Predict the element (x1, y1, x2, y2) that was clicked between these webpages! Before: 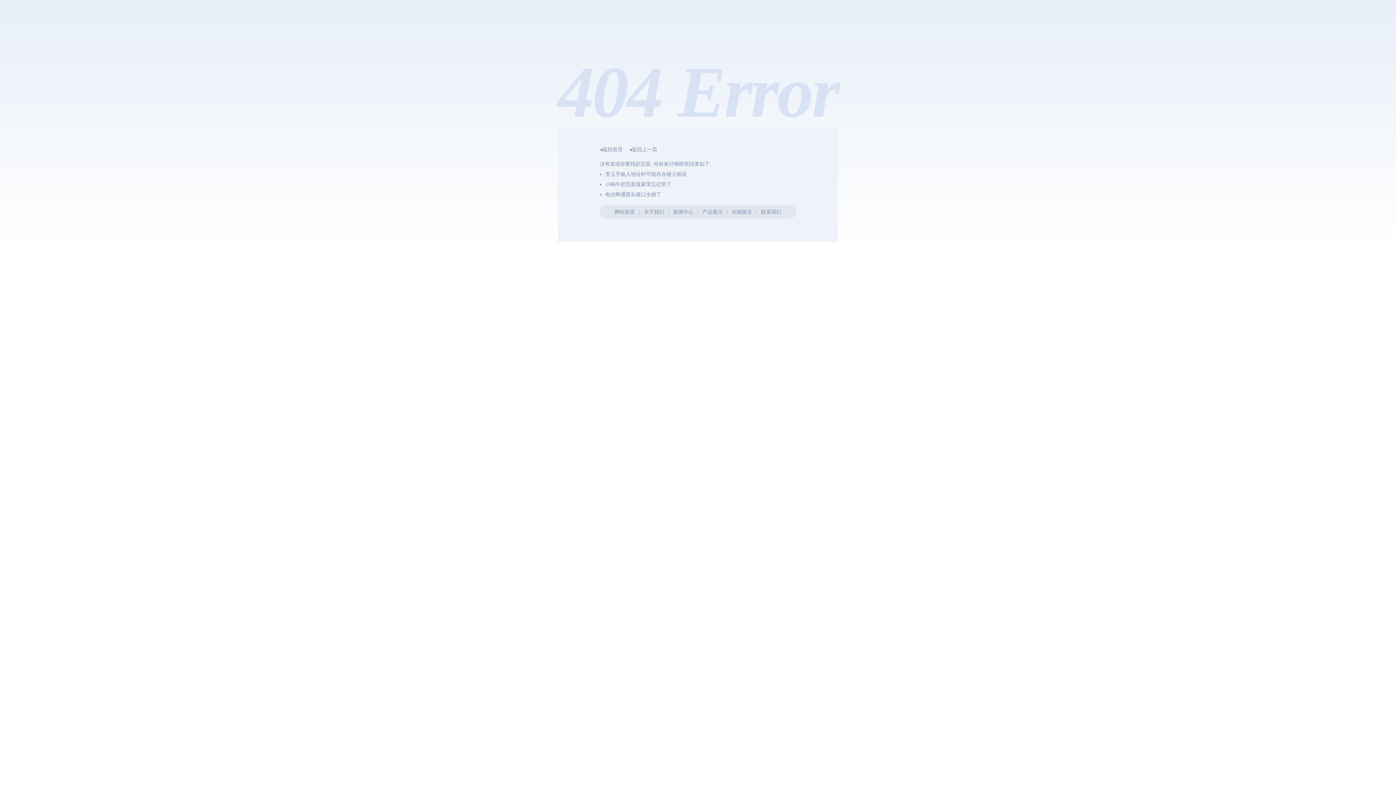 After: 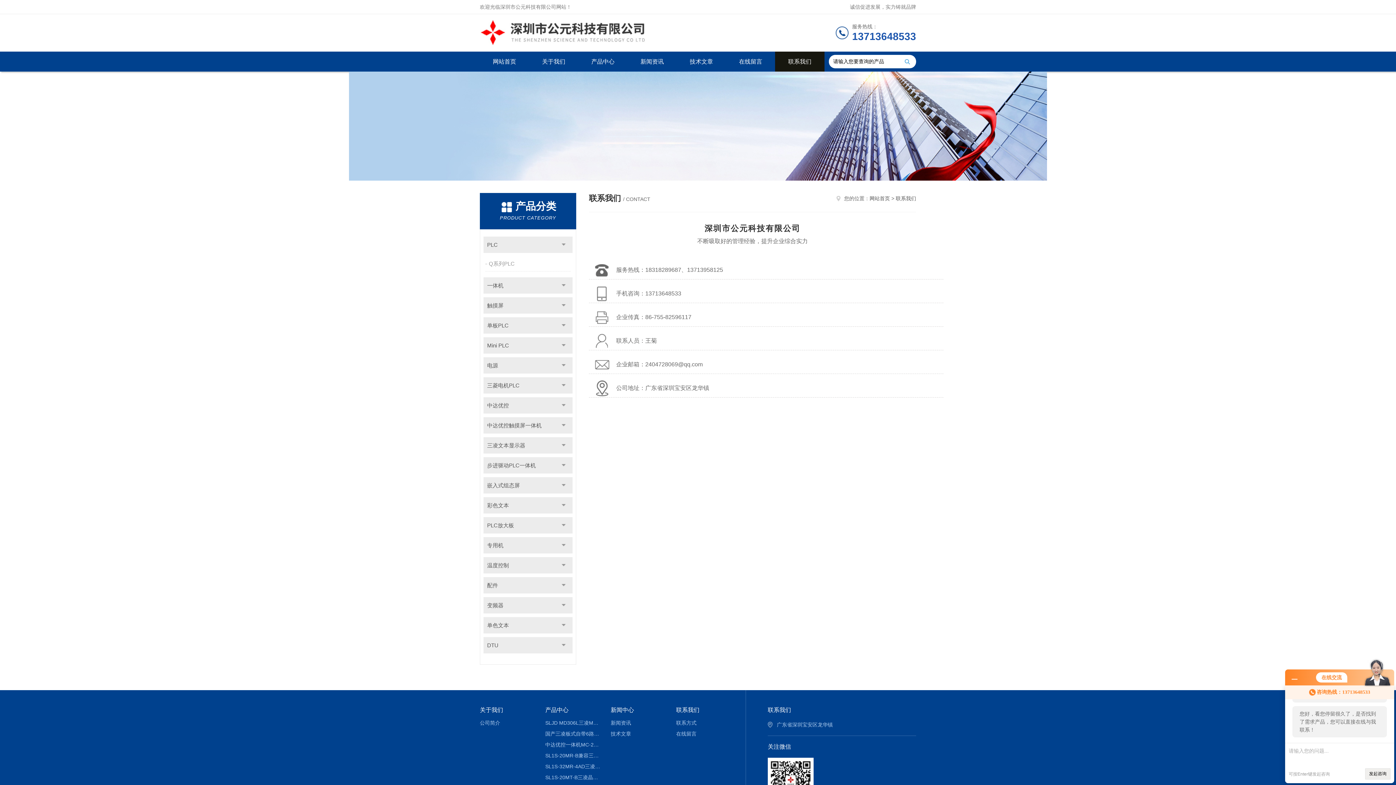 Action: label: 联系我们 bbox: (761, 209, 781, 214)